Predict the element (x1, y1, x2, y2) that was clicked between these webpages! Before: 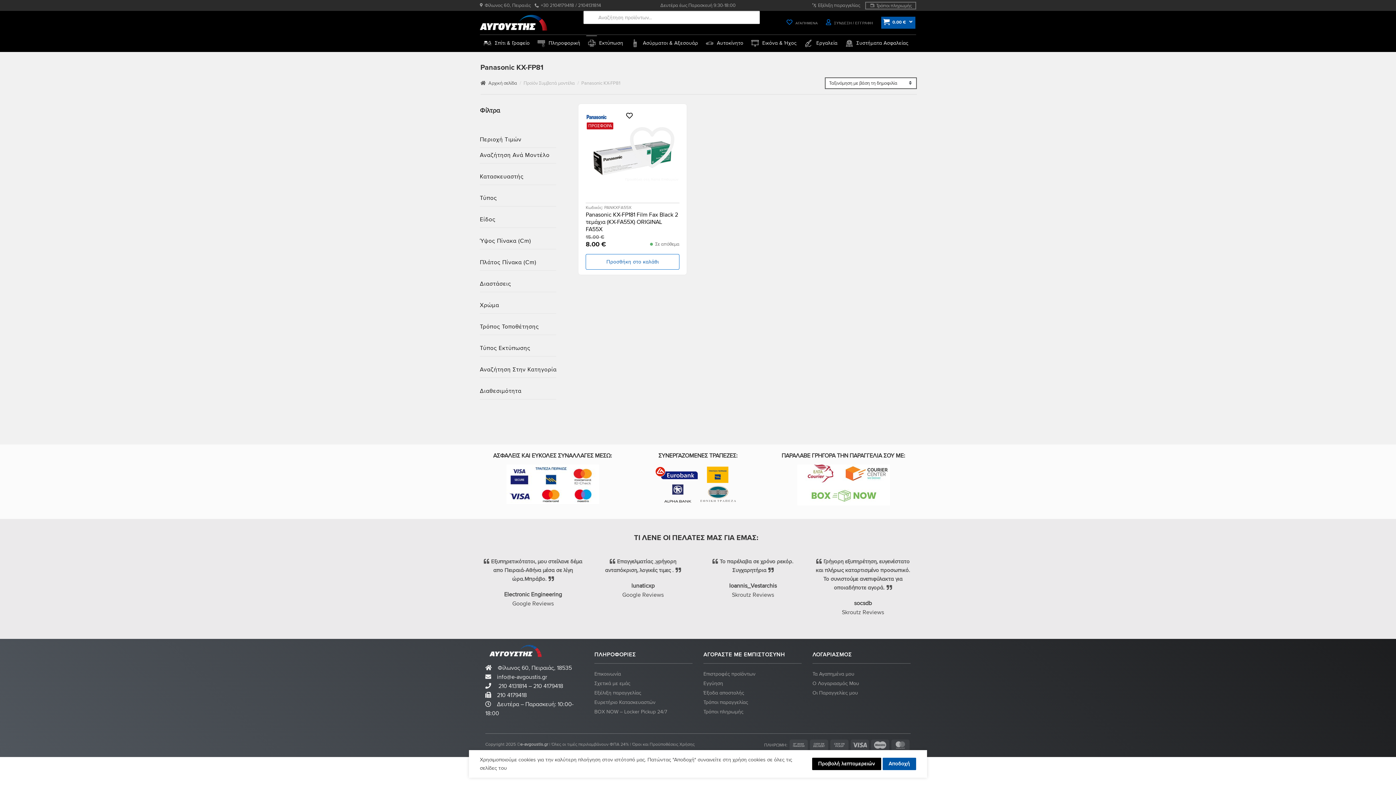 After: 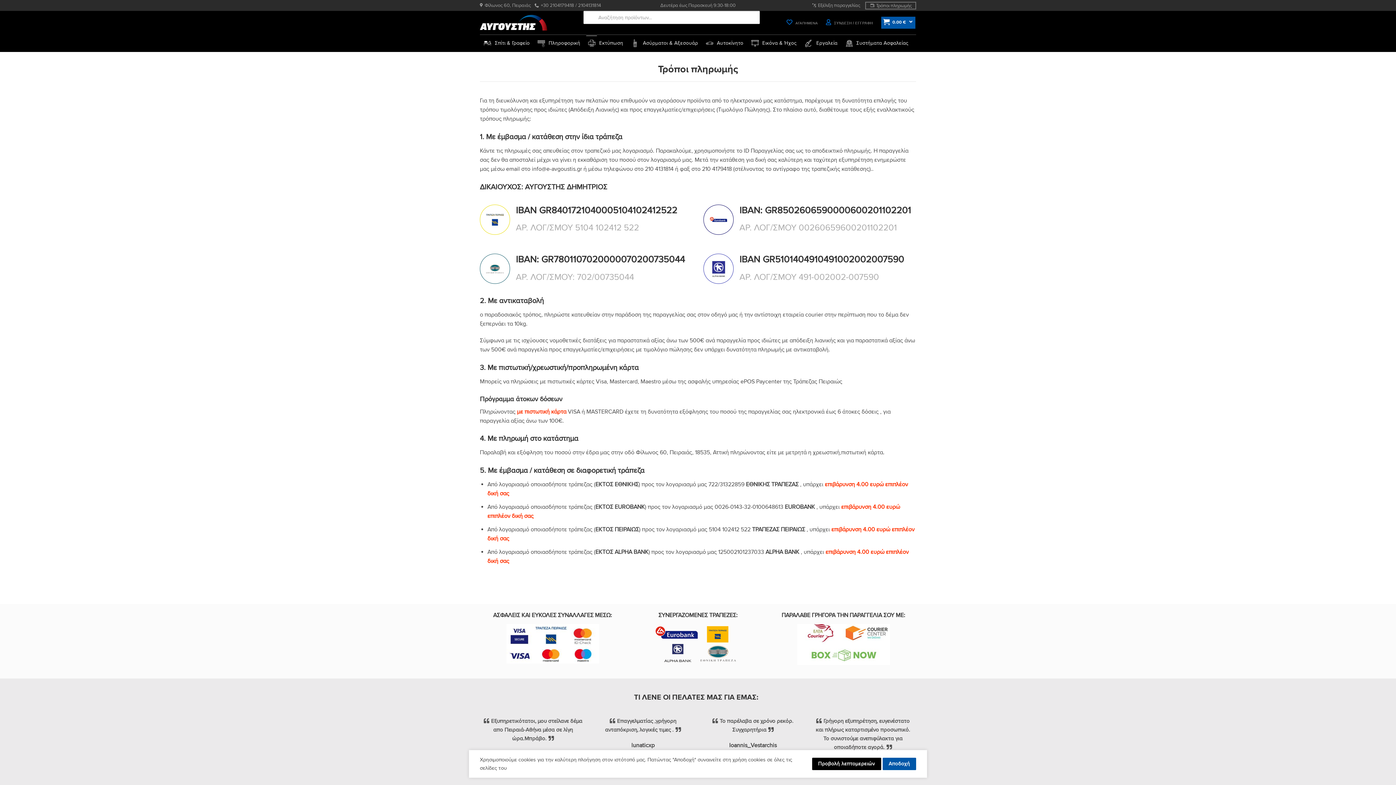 Action: bbox: (703, 707, 801, 716) label: Τρόποι πληρωμής